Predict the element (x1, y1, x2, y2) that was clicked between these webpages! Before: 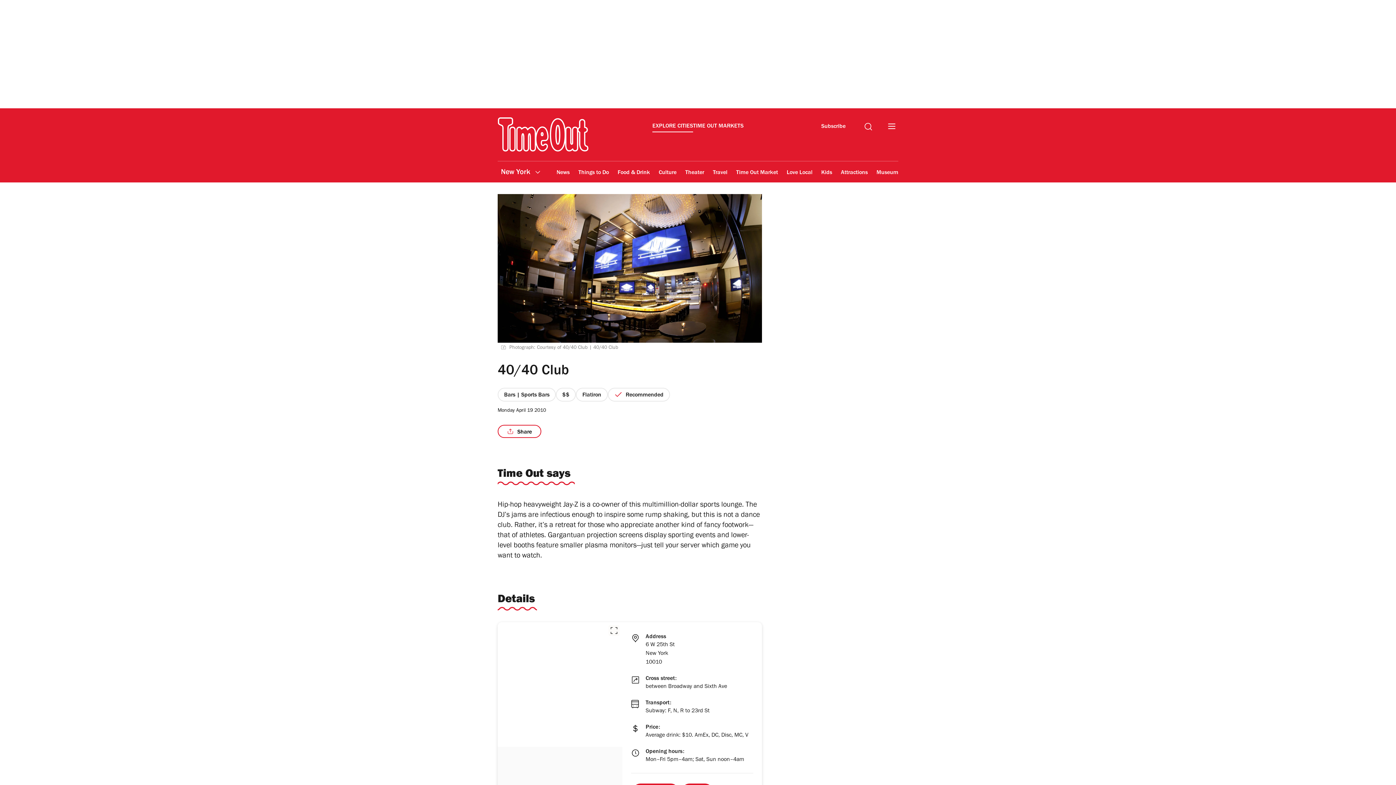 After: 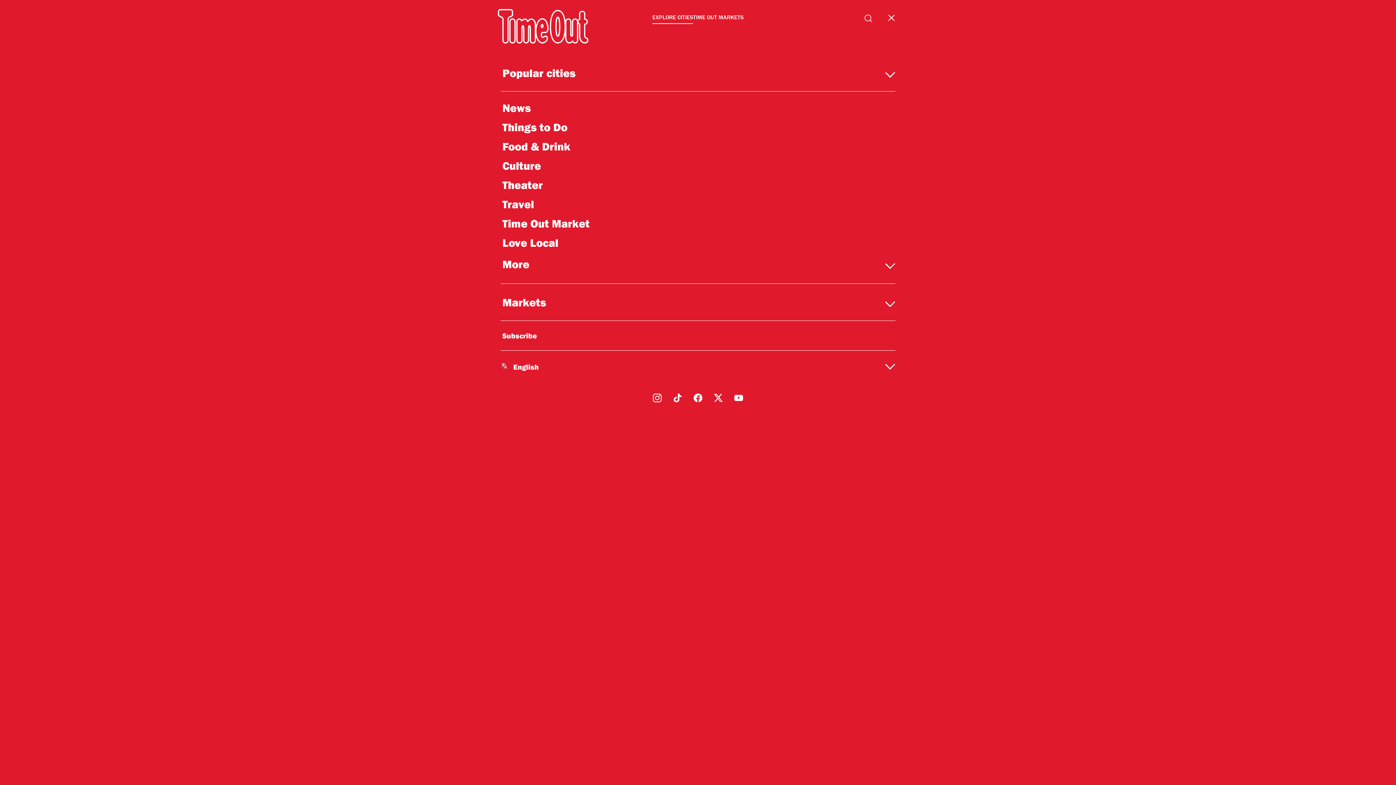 Action: bbox: (888, 123, 895, 132)